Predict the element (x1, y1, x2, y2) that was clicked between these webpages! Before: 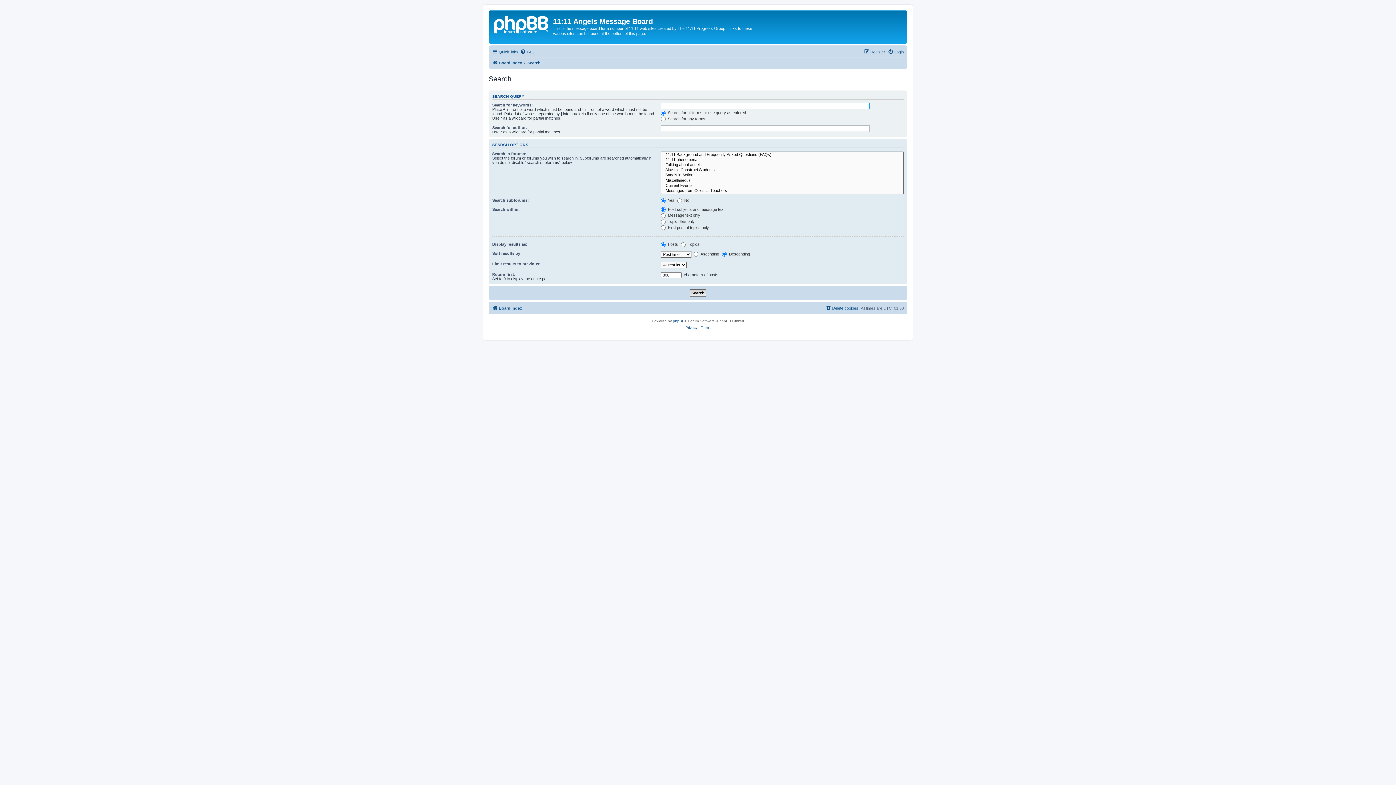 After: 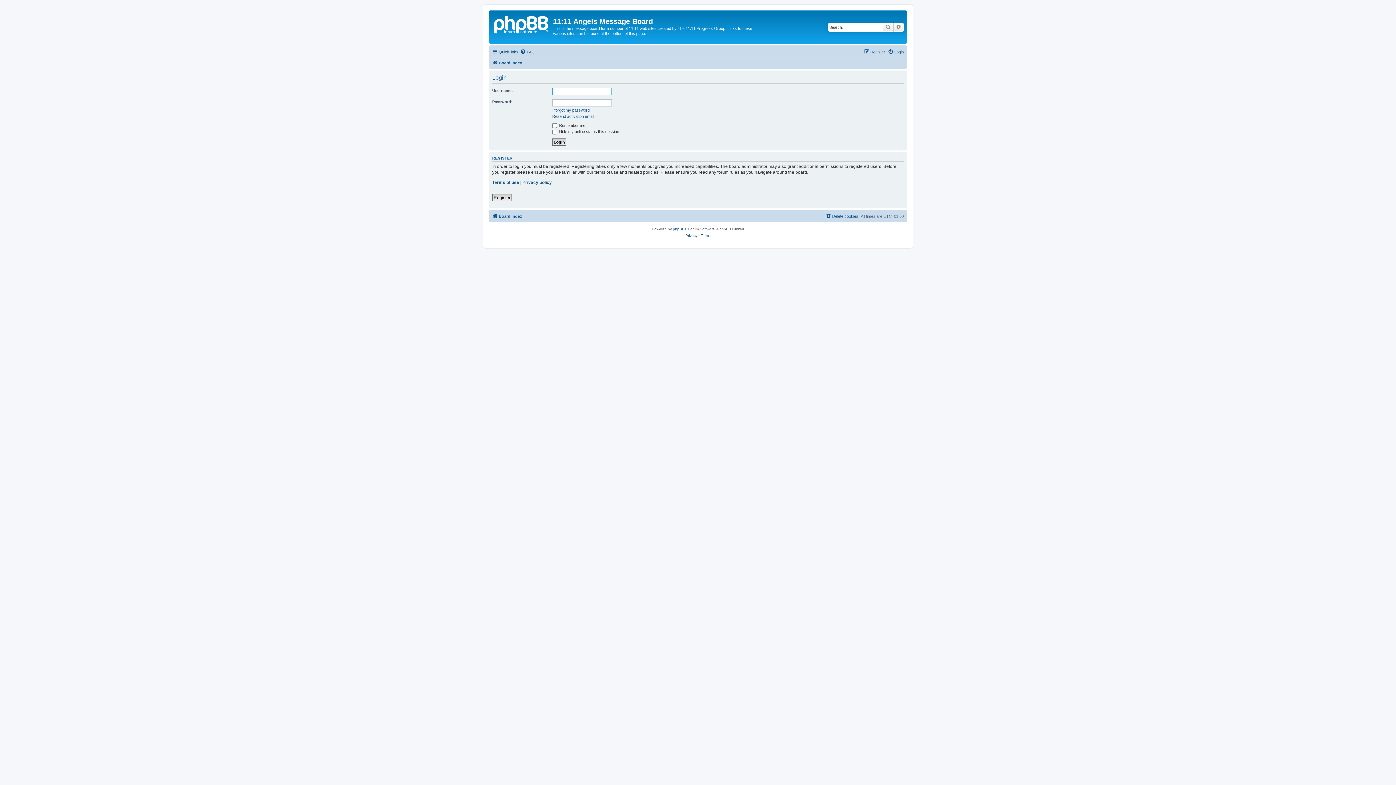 Action: bbox: (888, 47, 904, 56) label: Login